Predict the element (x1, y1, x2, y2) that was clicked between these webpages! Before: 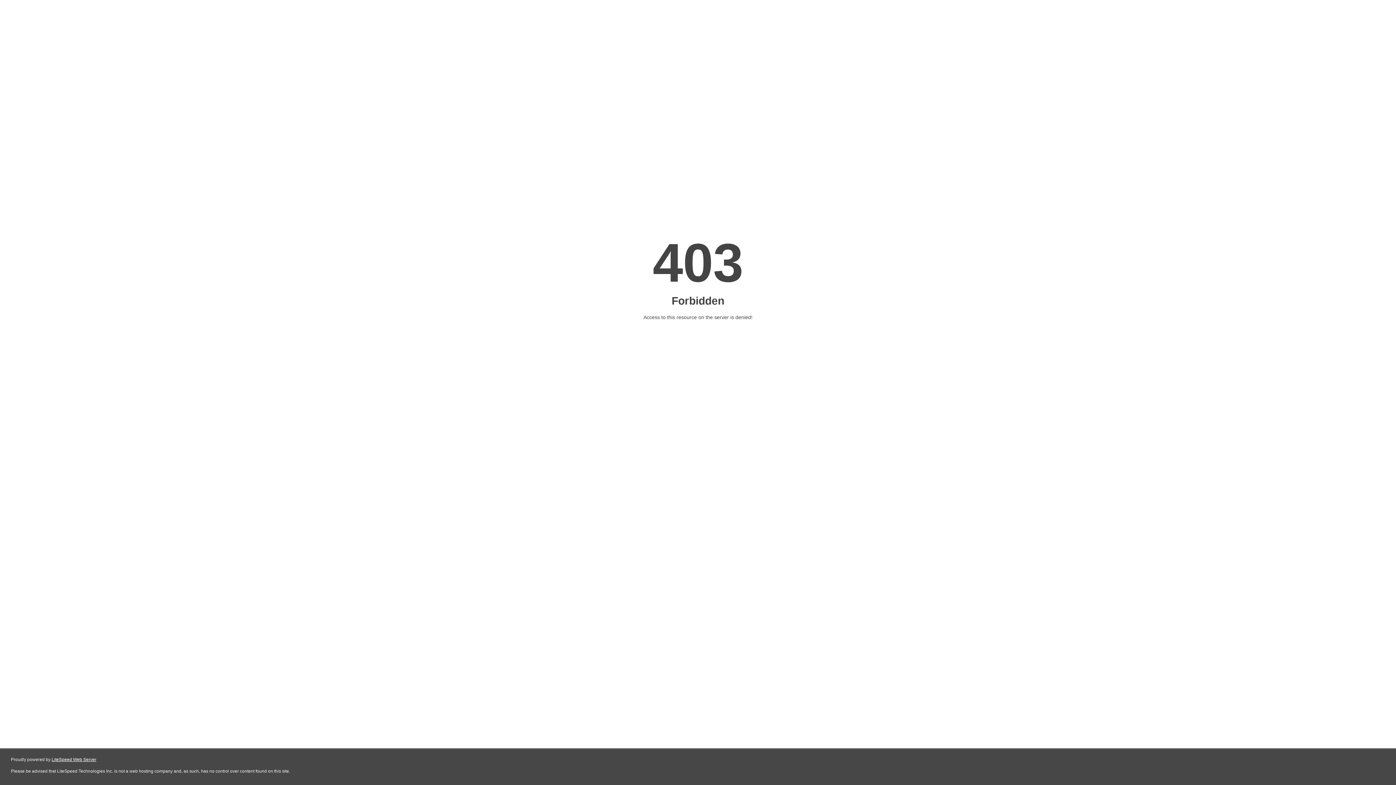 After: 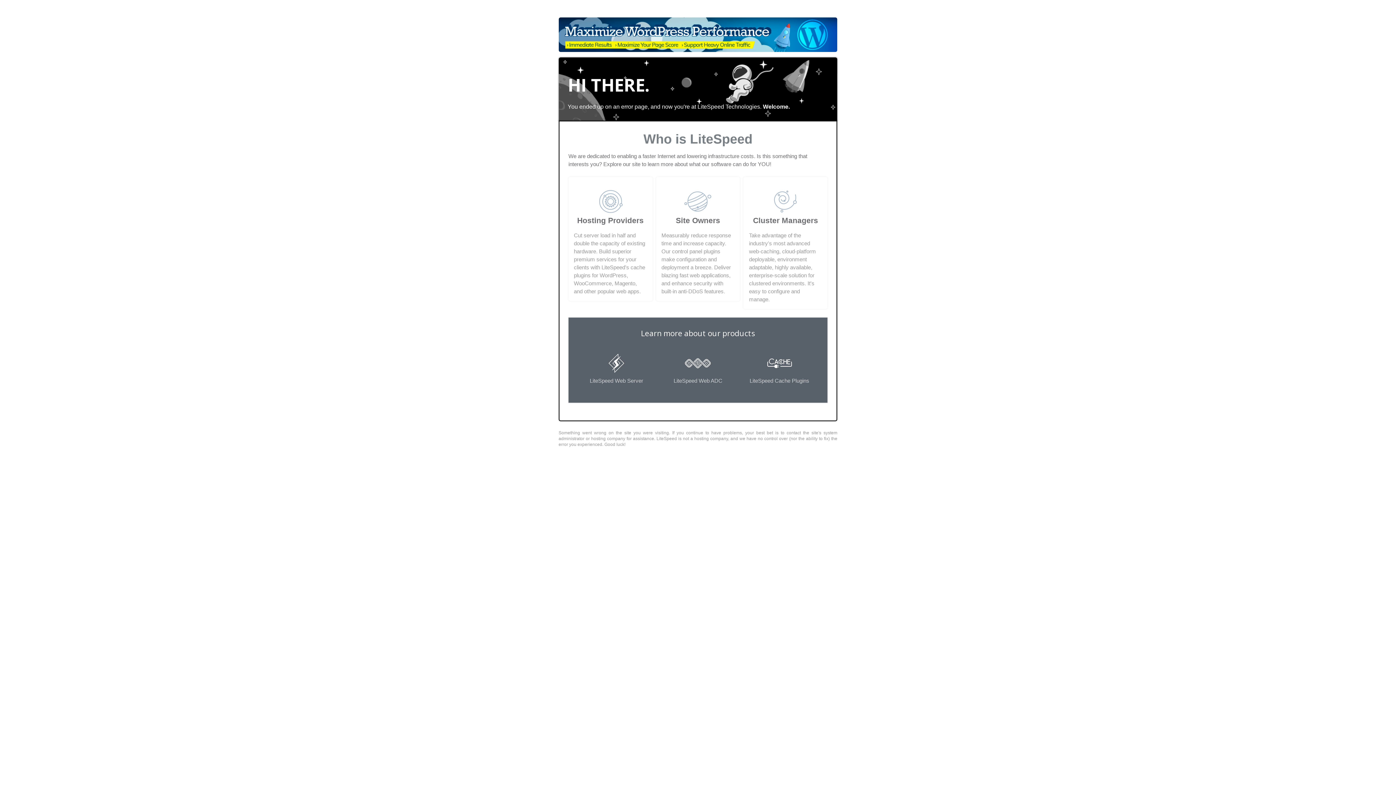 Action: bbox: (51, 757, 96, 762) label: LiteSpeed Web Server